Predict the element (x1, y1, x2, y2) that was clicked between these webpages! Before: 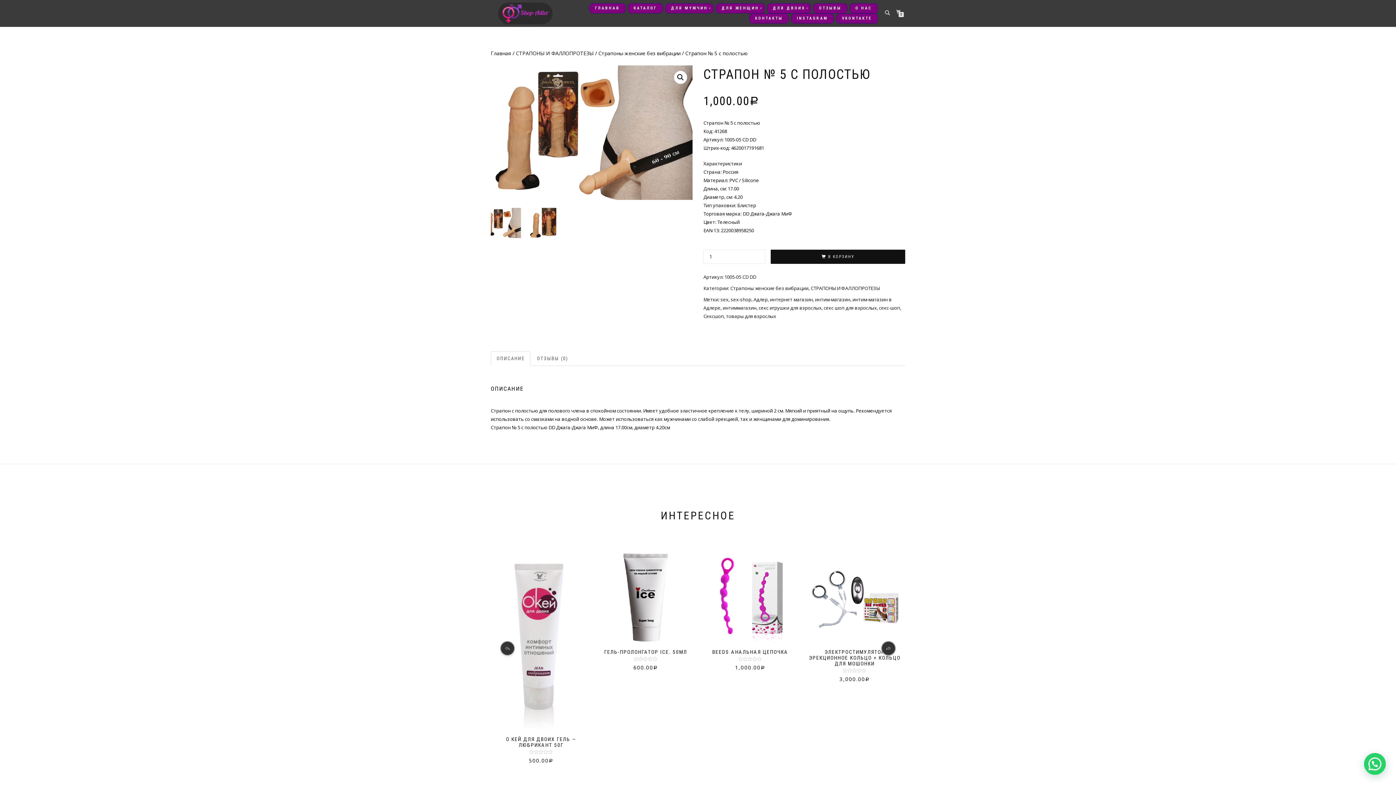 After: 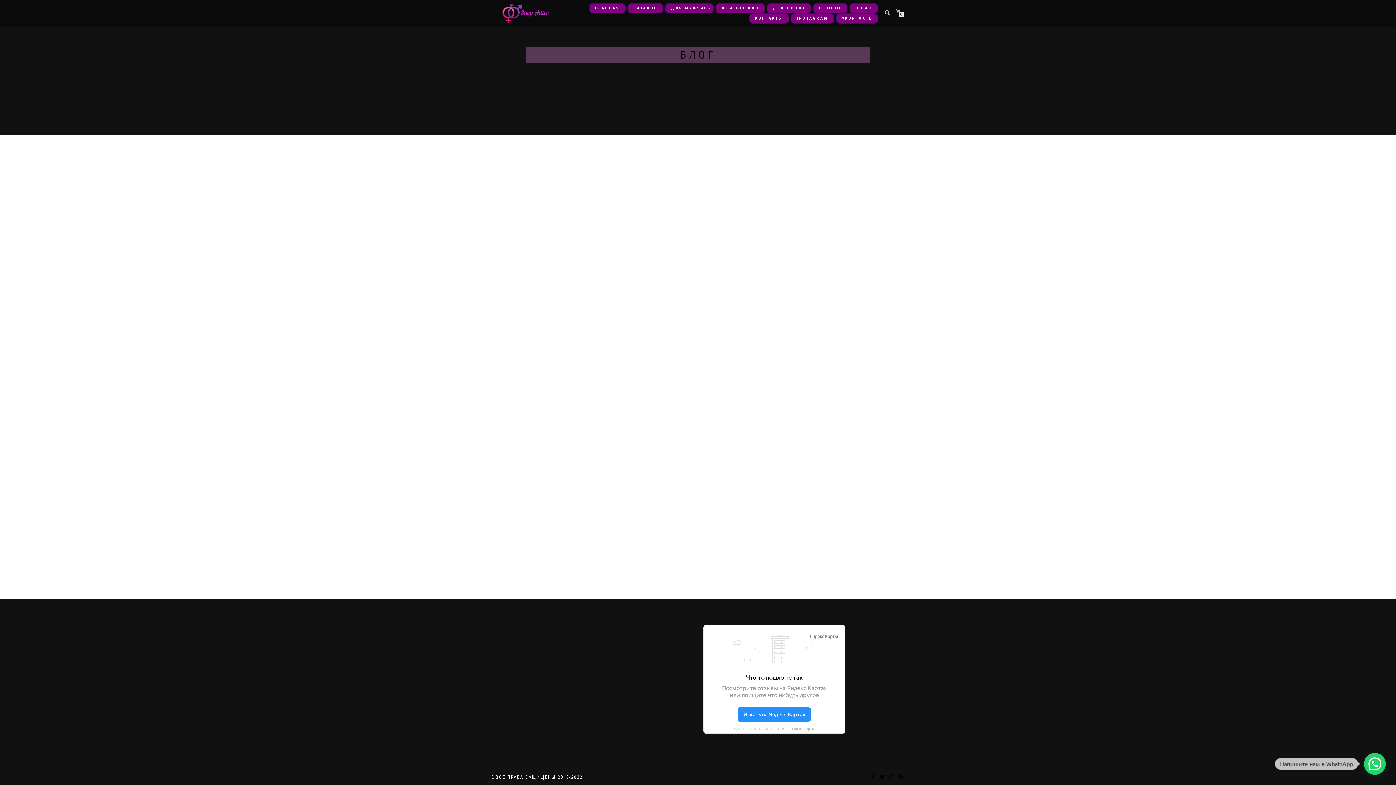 Action: bbox: (490, 49, 511, 56) label: Главная